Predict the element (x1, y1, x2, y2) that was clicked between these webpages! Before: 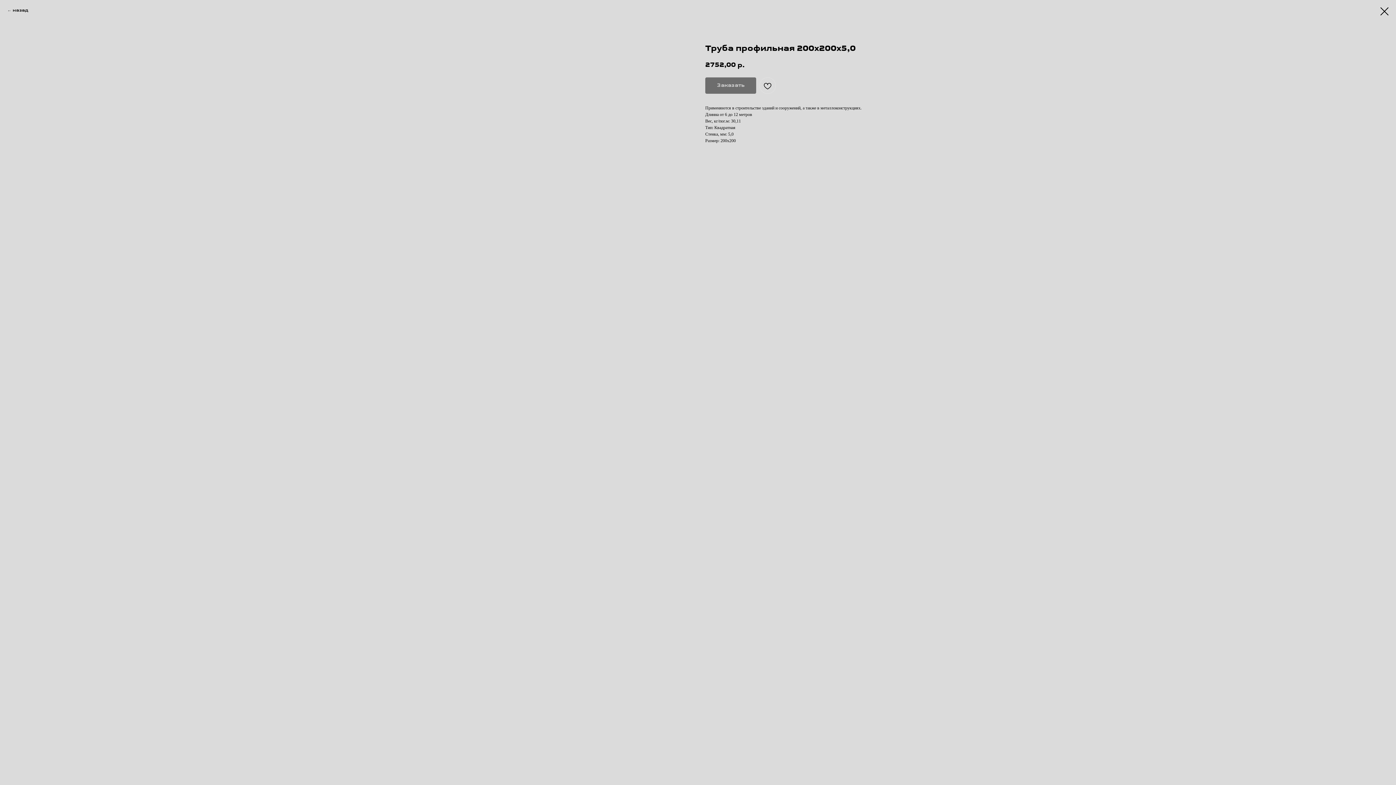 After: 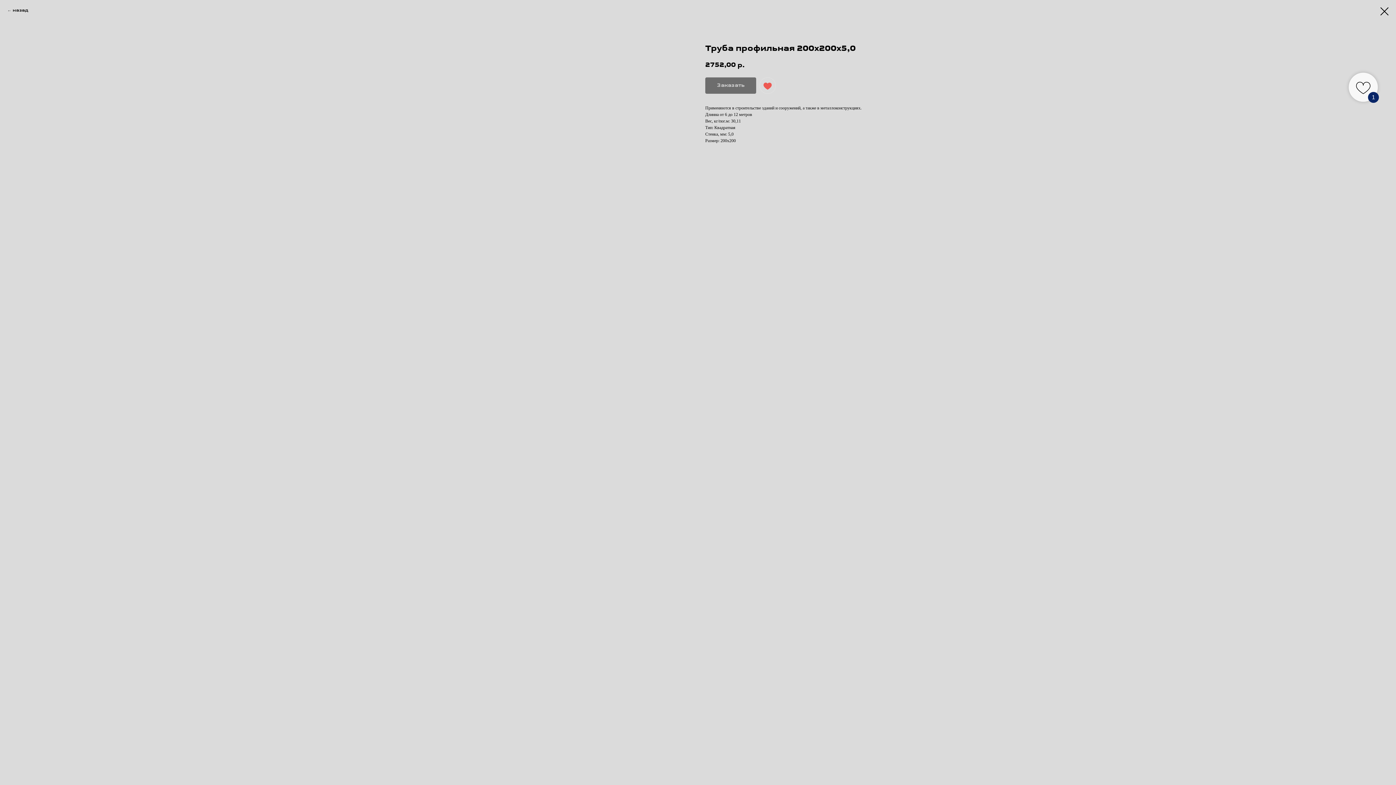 Action: bbox: (759, 77, 776, 93)